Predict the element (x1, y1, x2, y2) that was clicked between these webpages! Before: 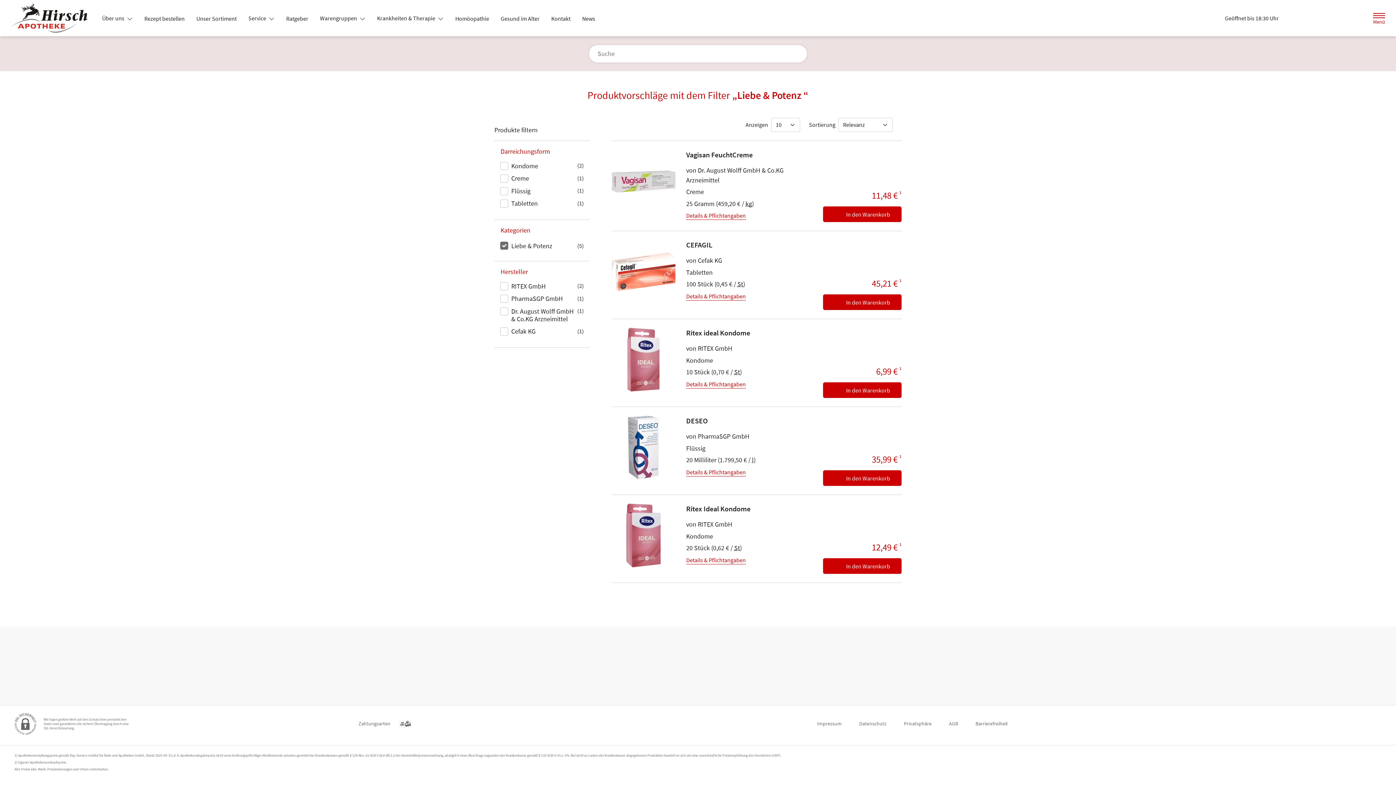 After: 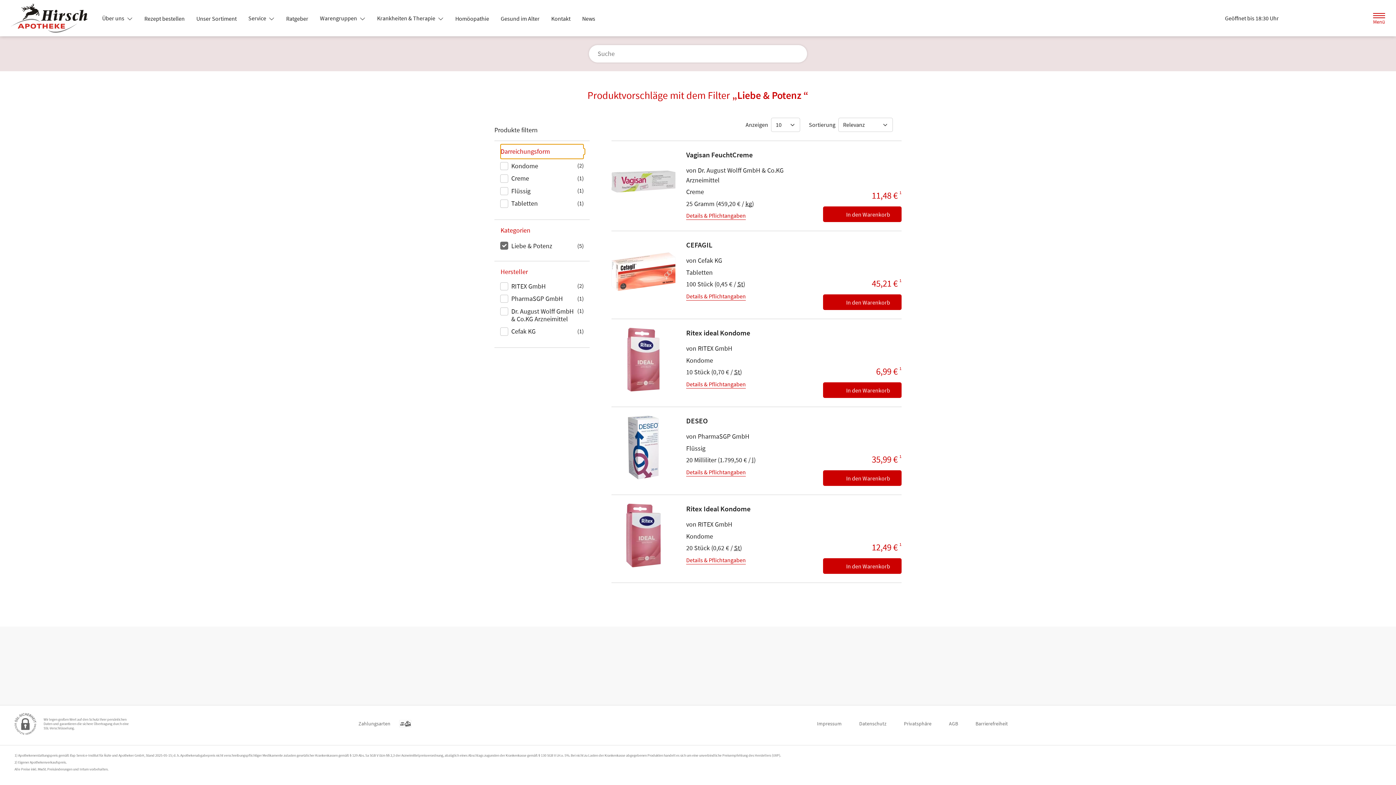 Action: label: Darreichungsform bbox: (500, 143, 584, 159)